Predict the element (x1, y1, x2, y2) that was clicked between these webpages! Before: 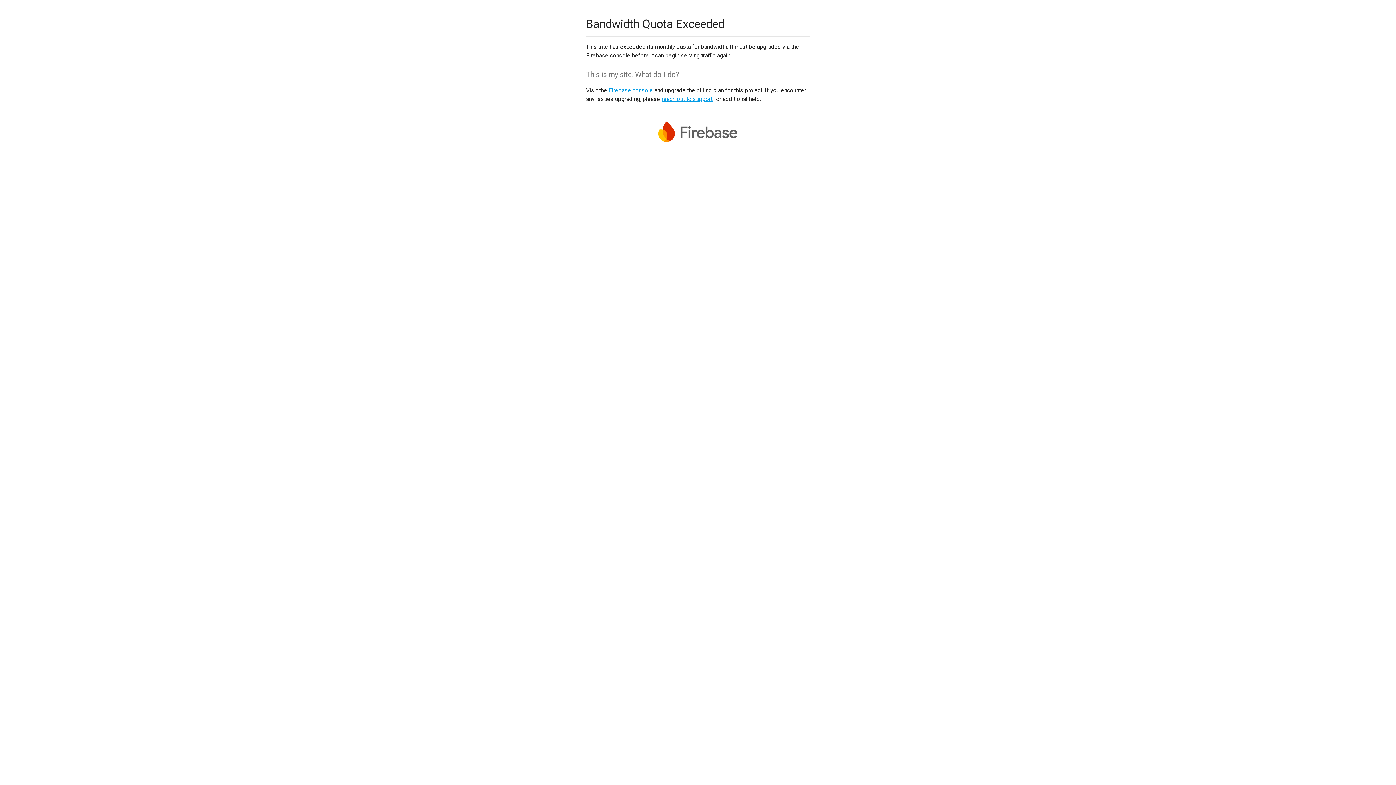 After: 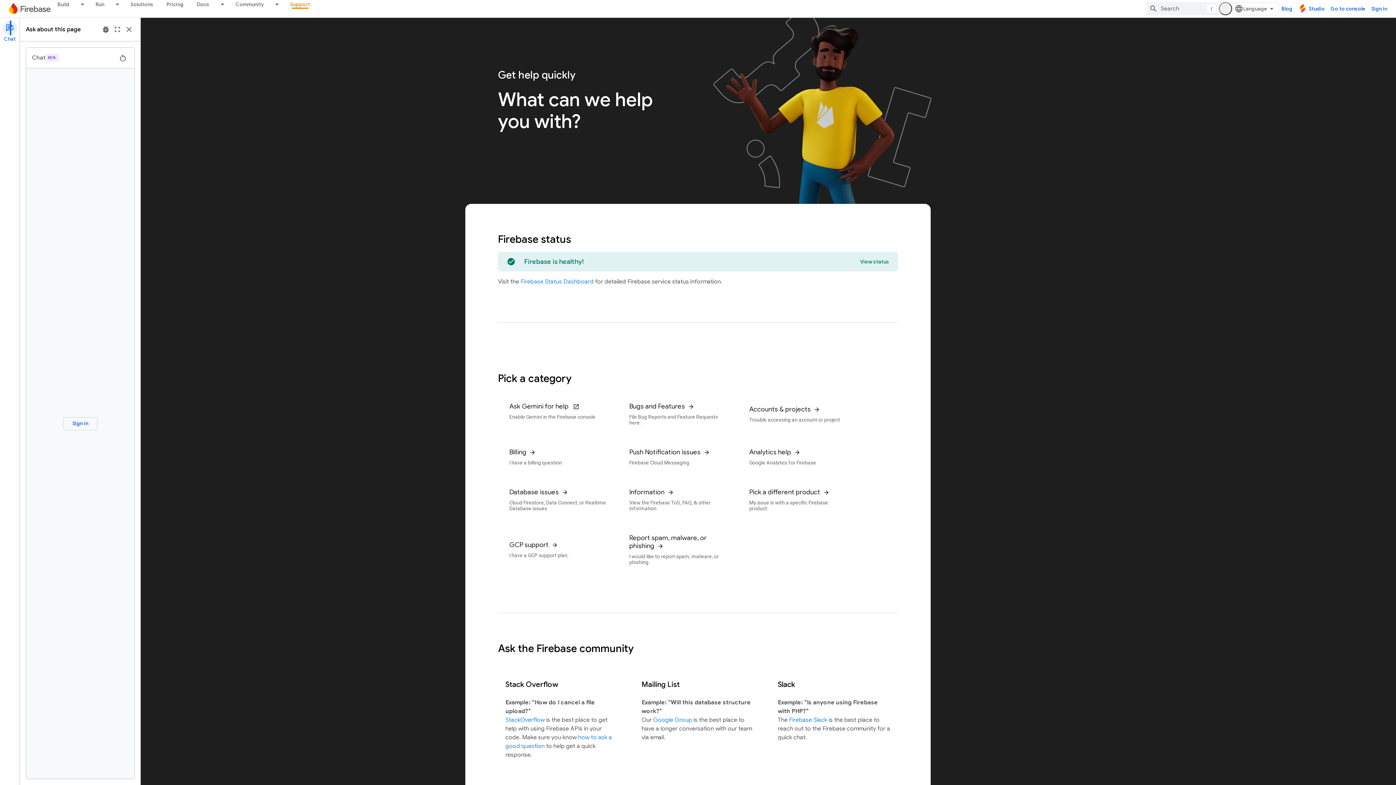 Action: label: reach out to support bbox: (661, 95, 712, 102)